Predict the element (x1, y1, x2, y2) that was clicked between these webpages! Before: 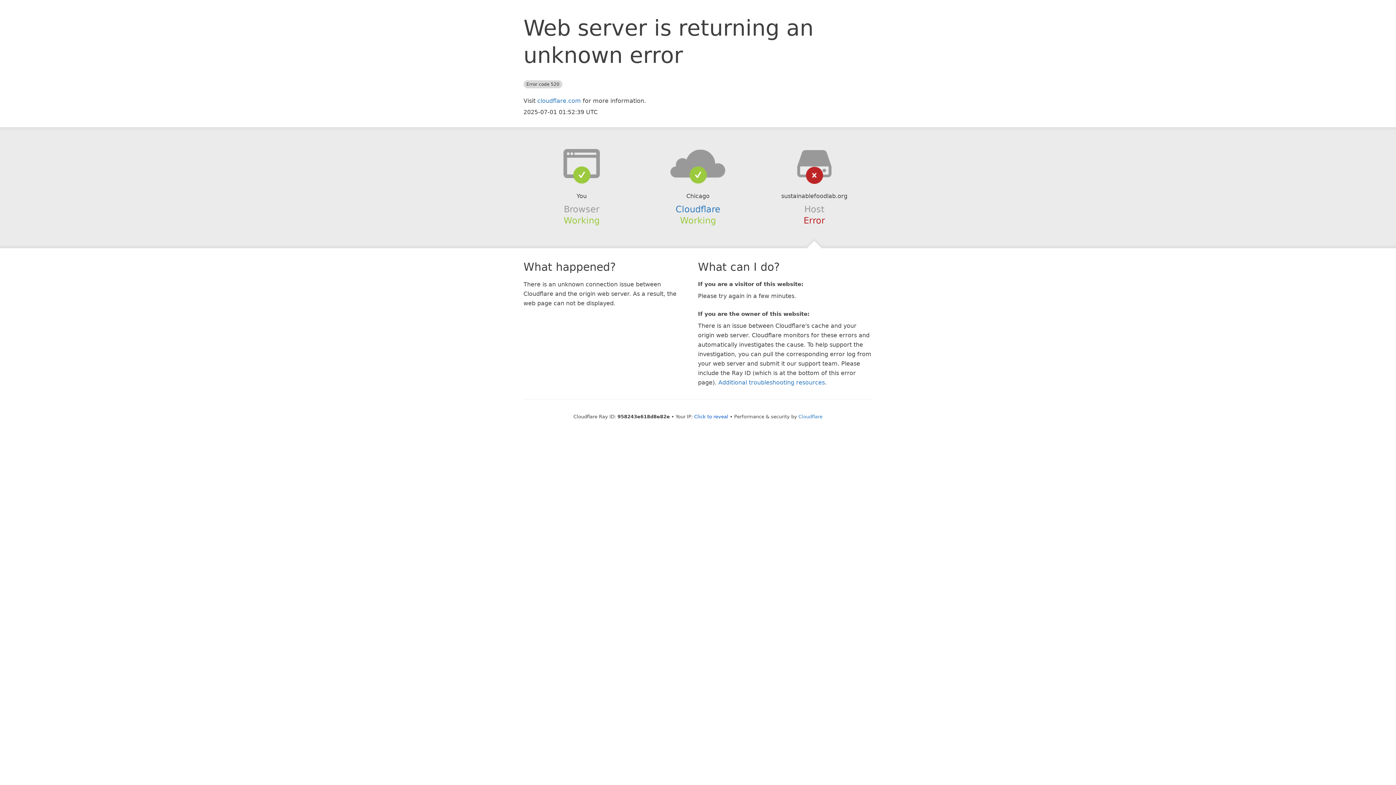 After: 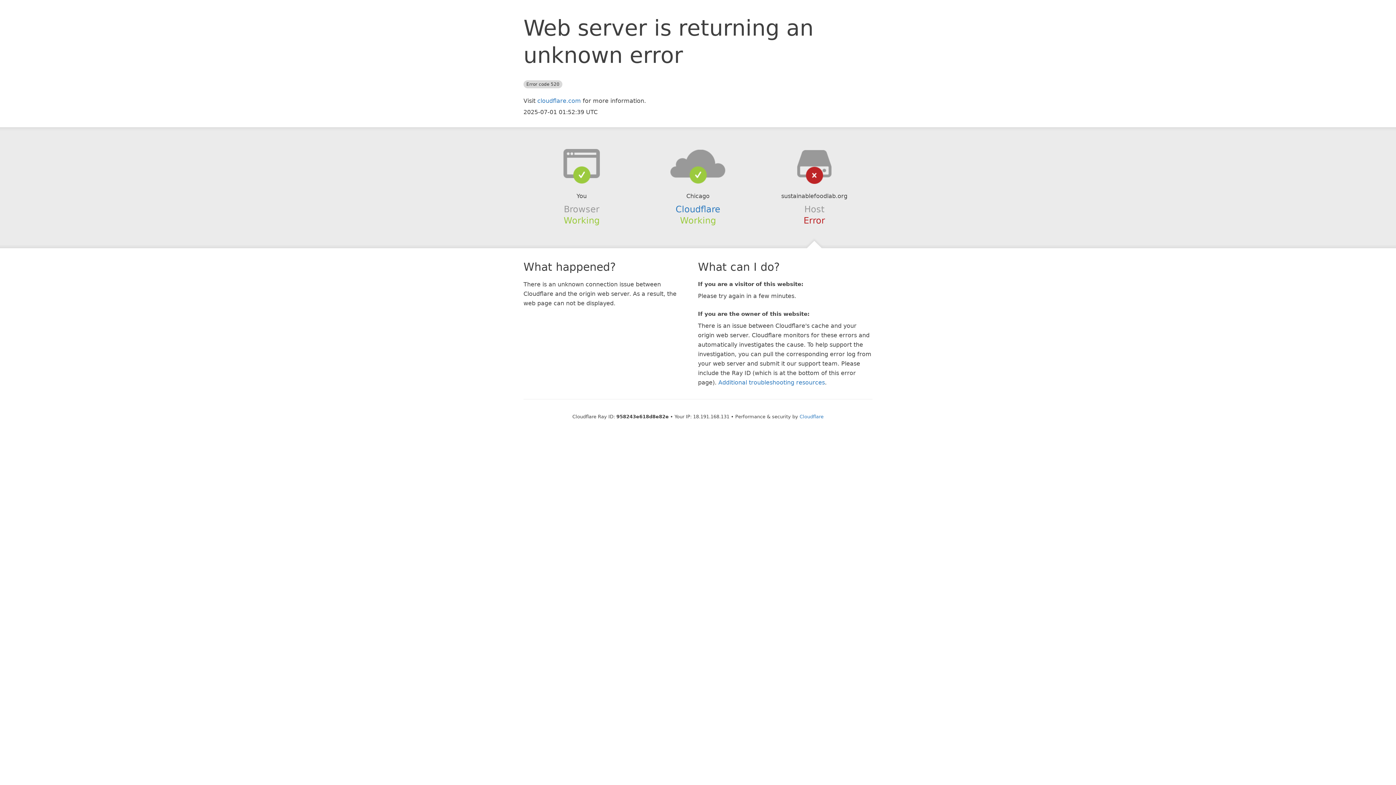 Action: label: Click to reveal bbox: (694, 414, 728, 419)